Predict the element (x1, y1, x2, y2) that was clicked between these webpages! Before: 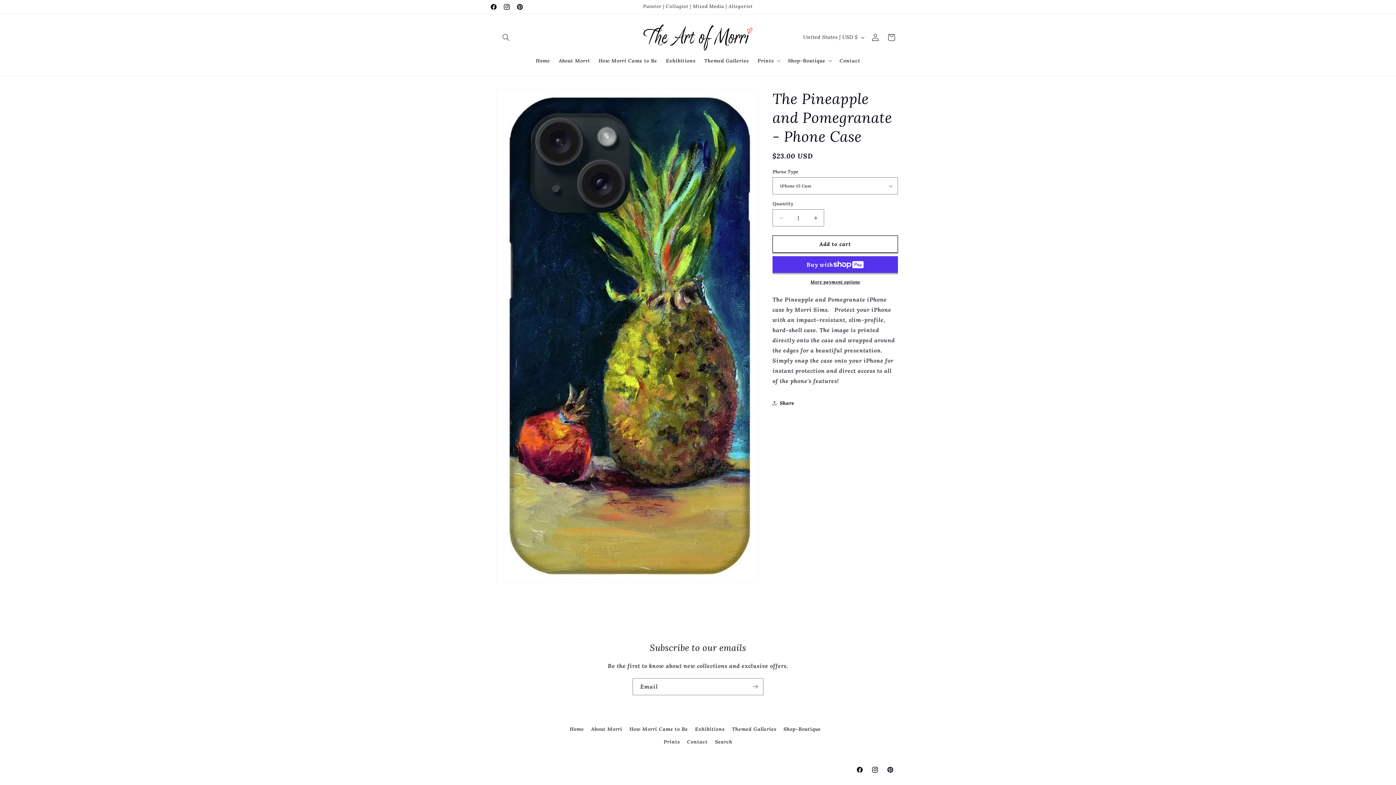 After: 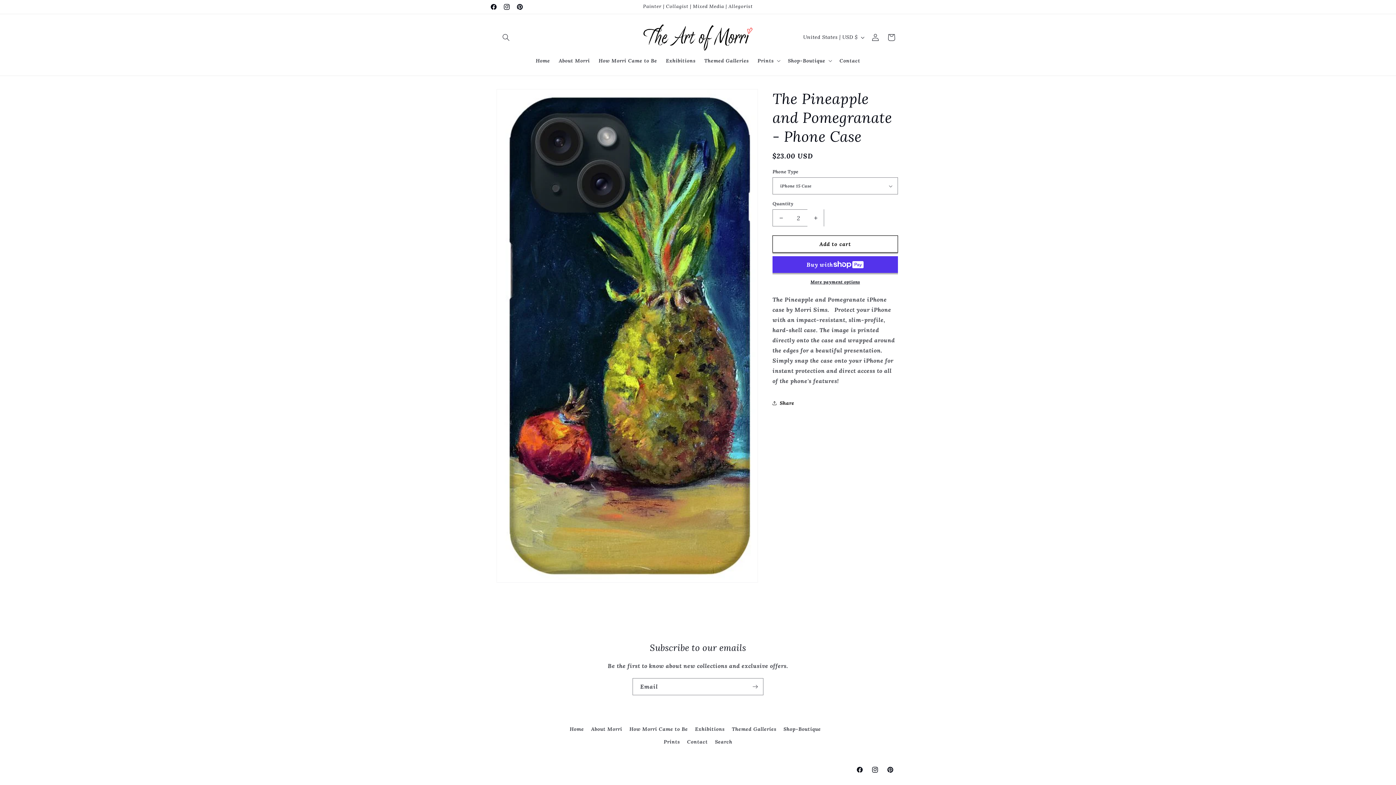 Action: label: Increase quantity for The Pineapple and Pomegranate - Phone Case bbox: (807, 209, 824, 226)